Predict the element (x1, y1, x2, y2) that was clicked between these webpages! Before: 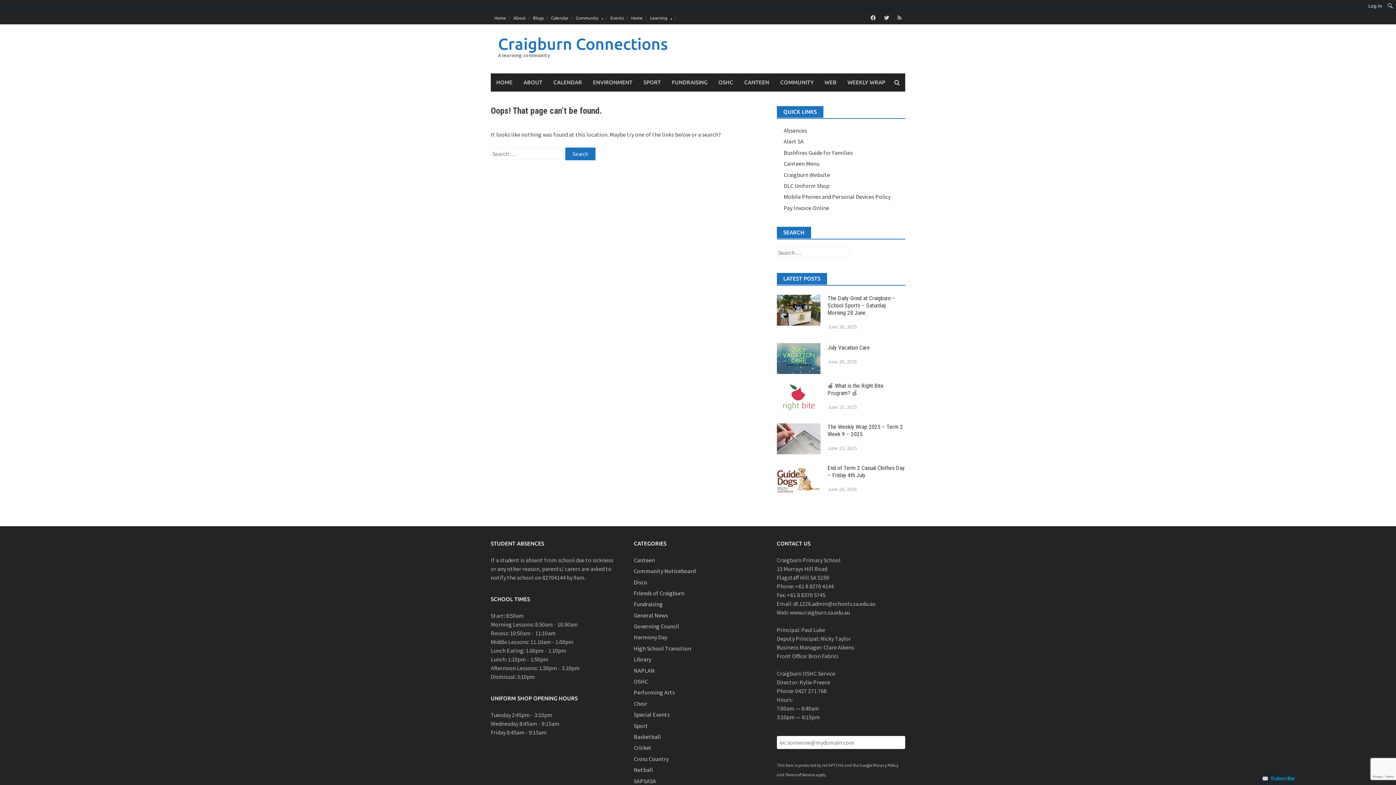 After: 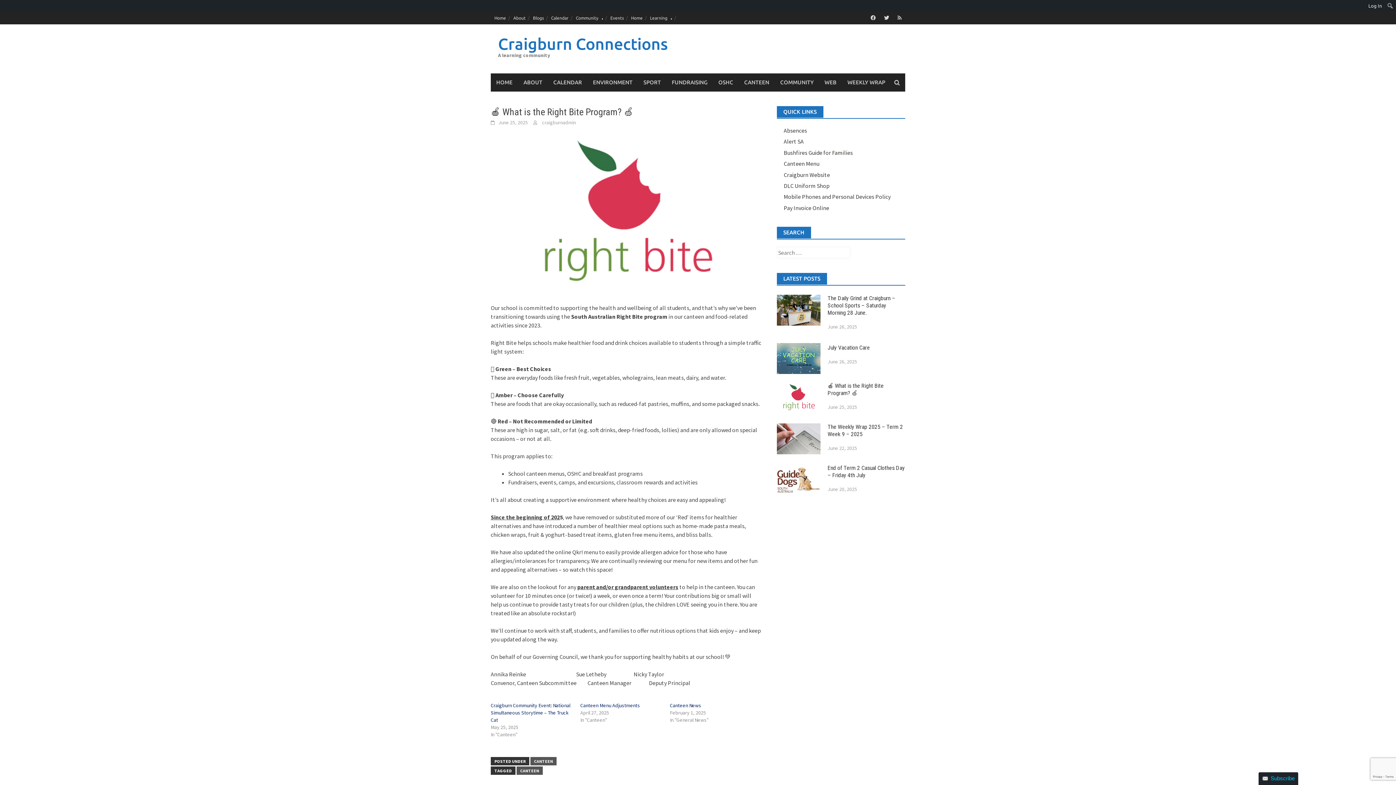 Action: bbox: (827, 382, 883, 396) label: 🍎 What is the Right Bite Program? 🍏